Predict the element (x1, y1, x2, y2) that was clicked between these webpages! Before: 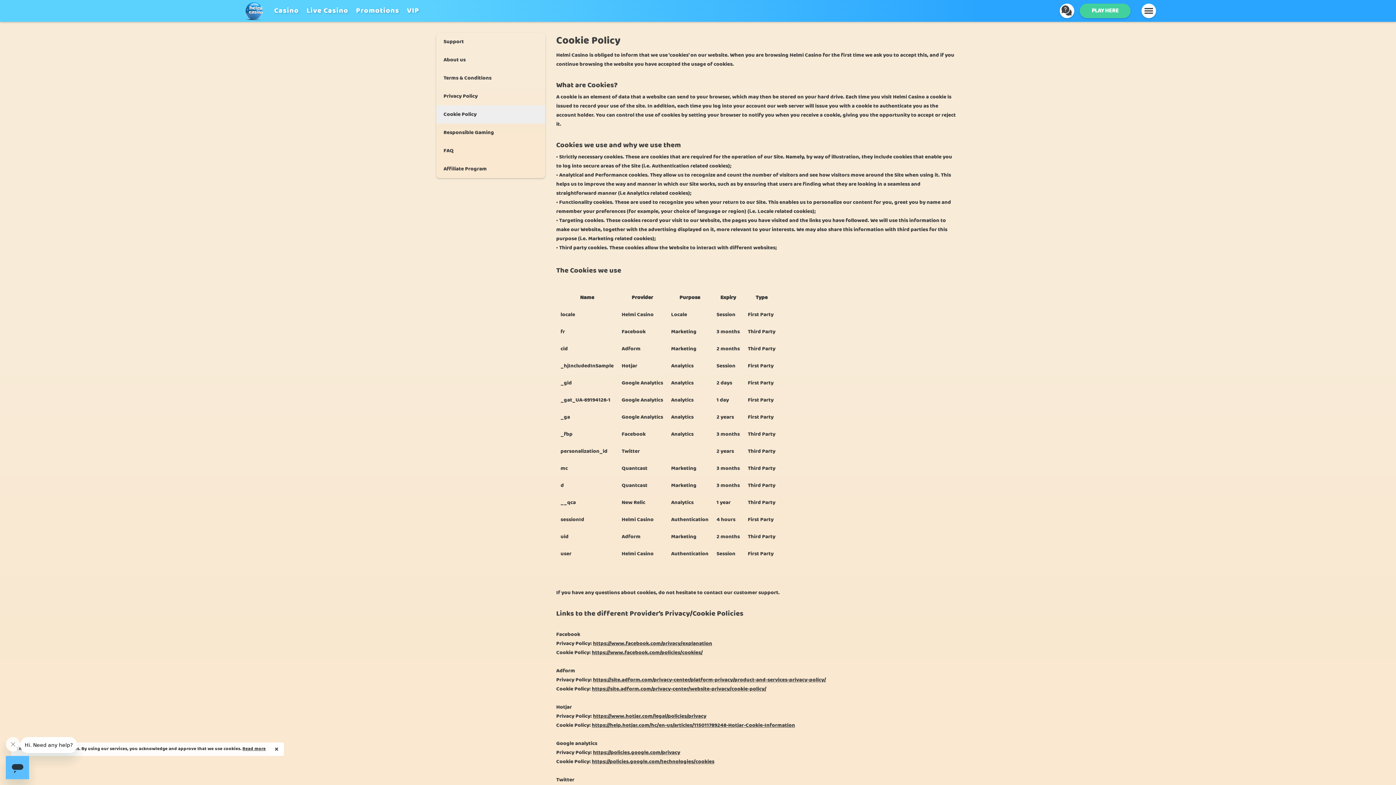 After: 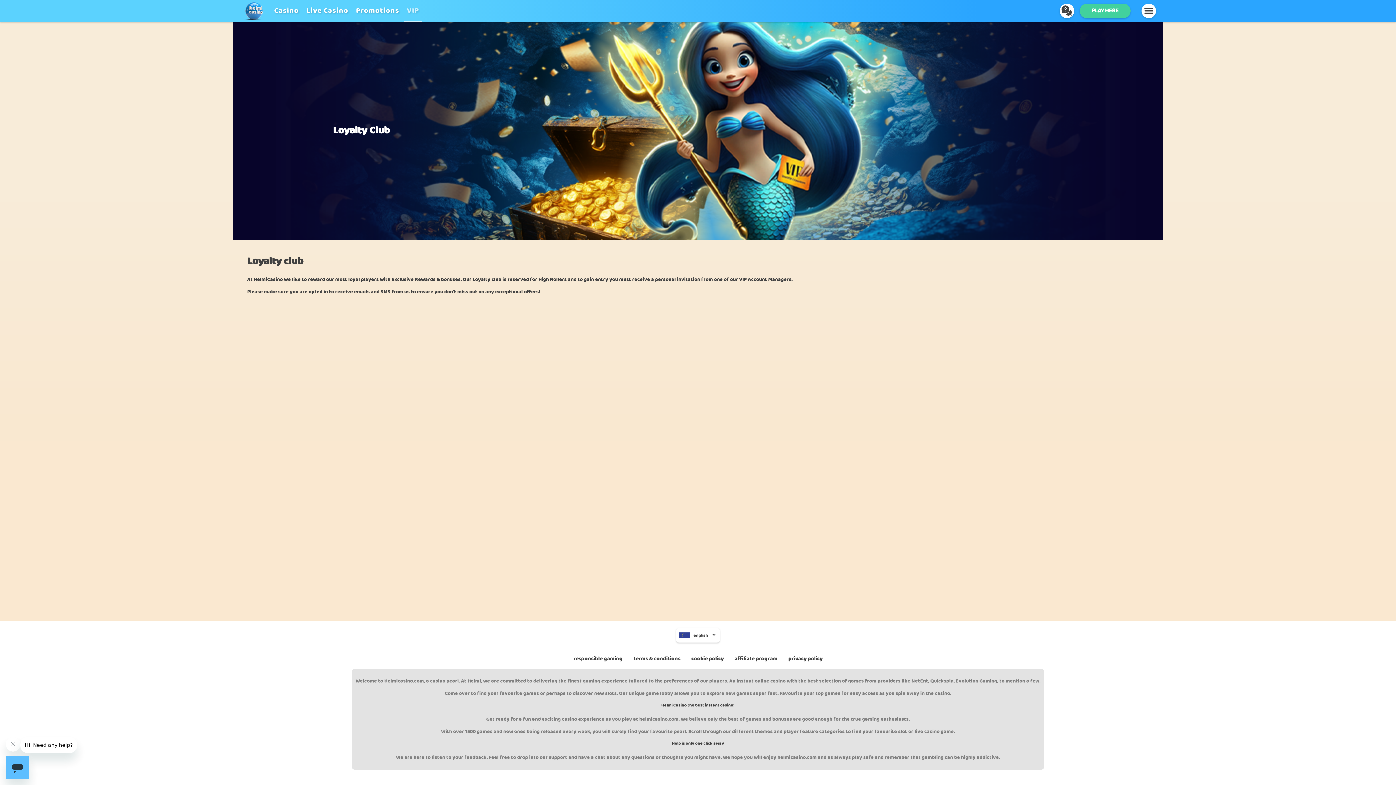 Action: bbox: (404, 0, 422, 21) label: VIP